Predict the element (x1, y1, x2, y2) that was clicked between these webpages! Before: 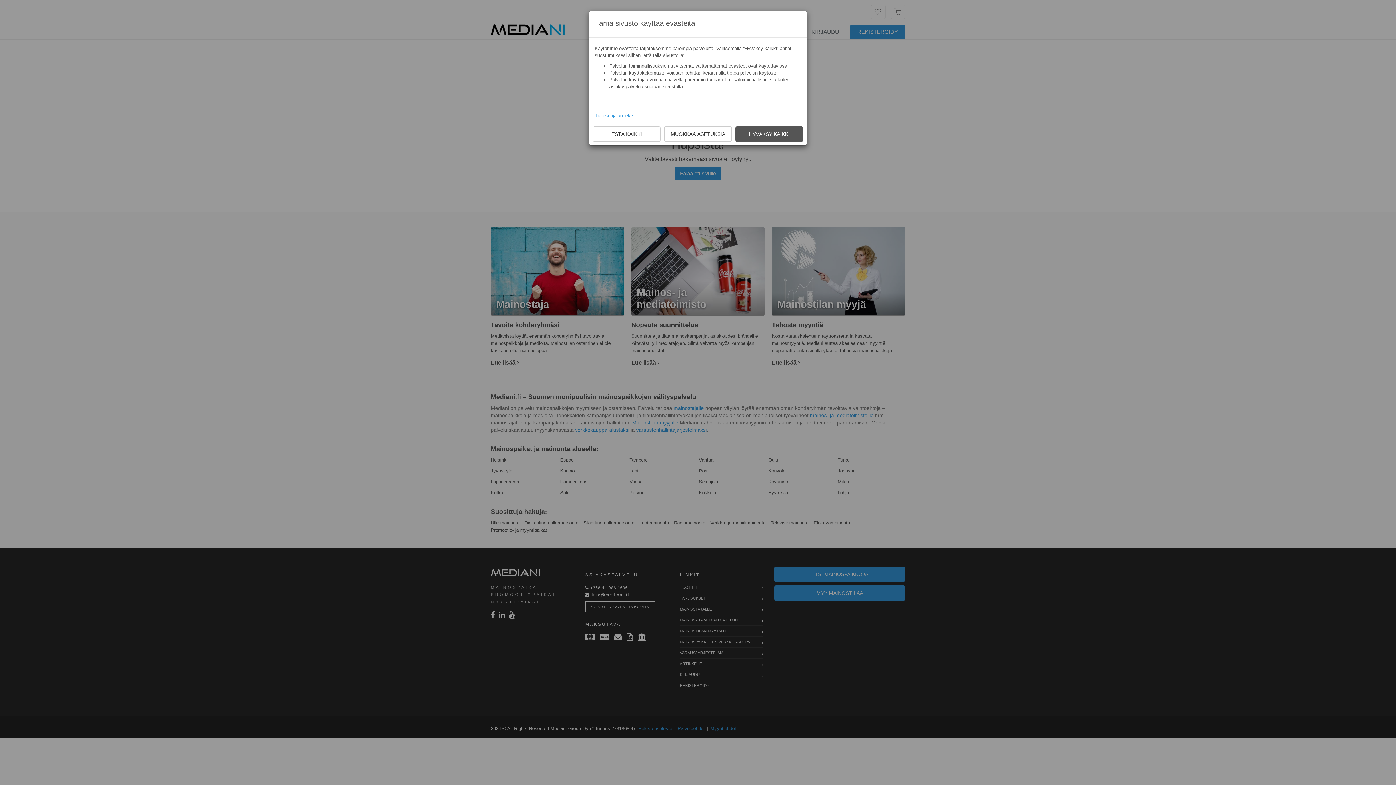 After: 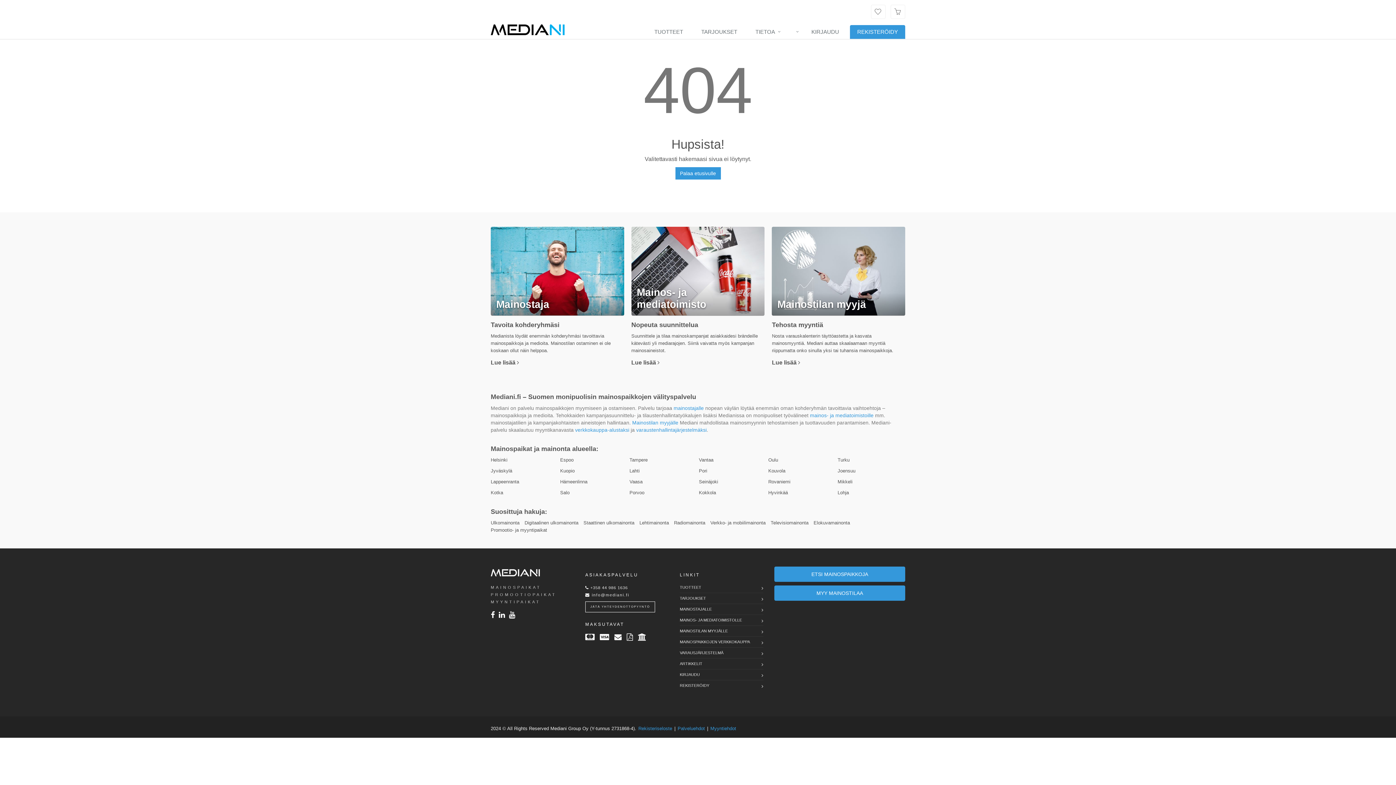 Action: label: ESTÄ KAIKKI bbox: (593, 126, 660, 141)